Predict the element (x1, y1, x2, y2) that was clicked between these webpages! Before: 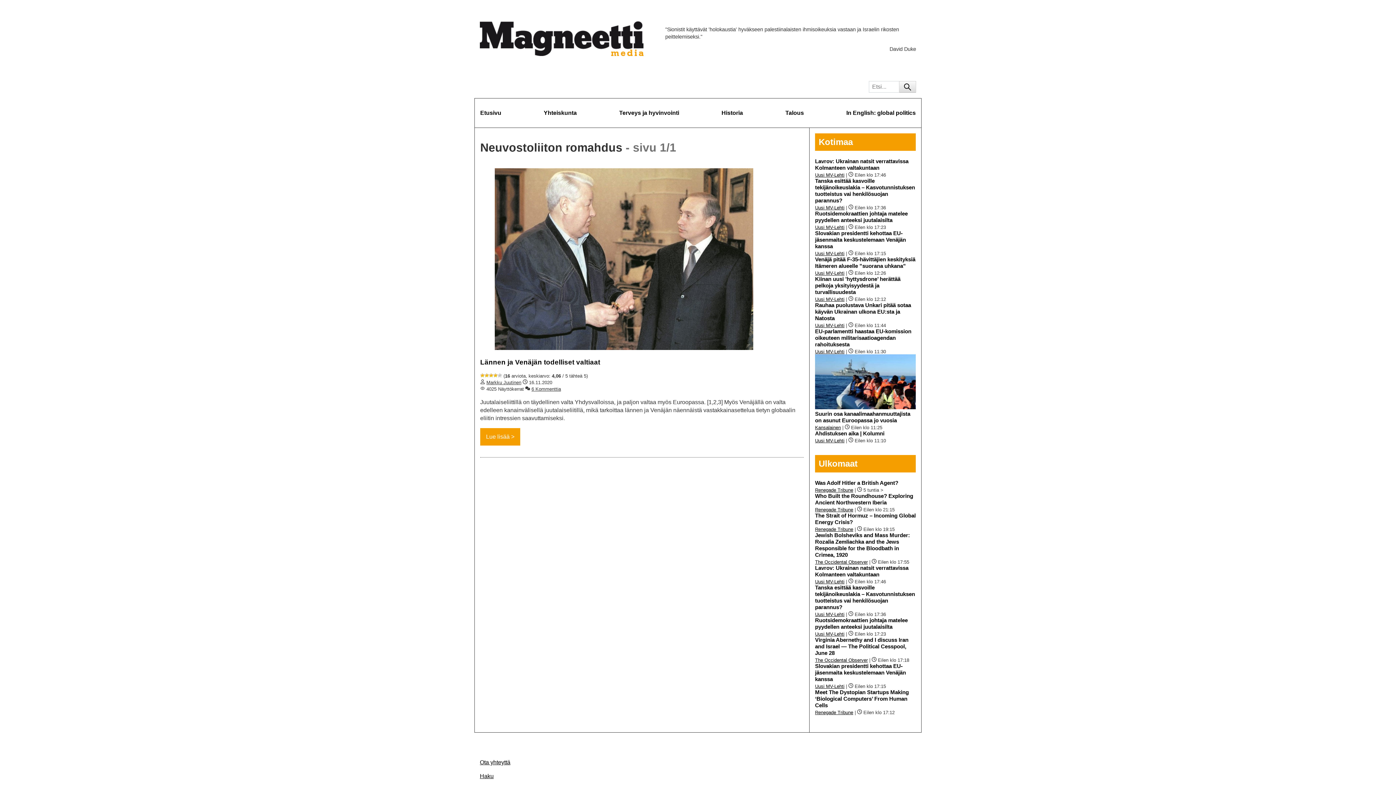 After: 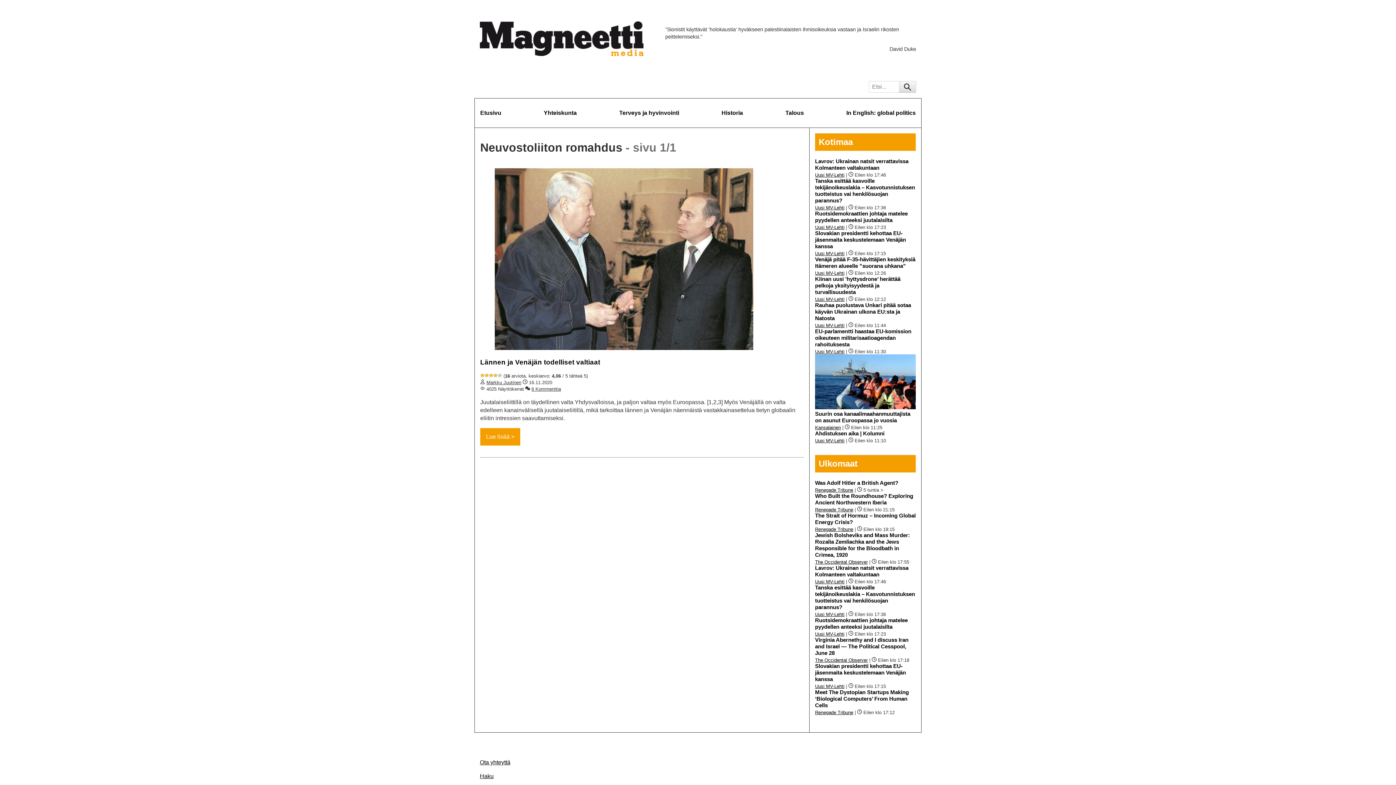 Action: bbox: (815, 296, 844, 302) label: Uusi MV-Lehti